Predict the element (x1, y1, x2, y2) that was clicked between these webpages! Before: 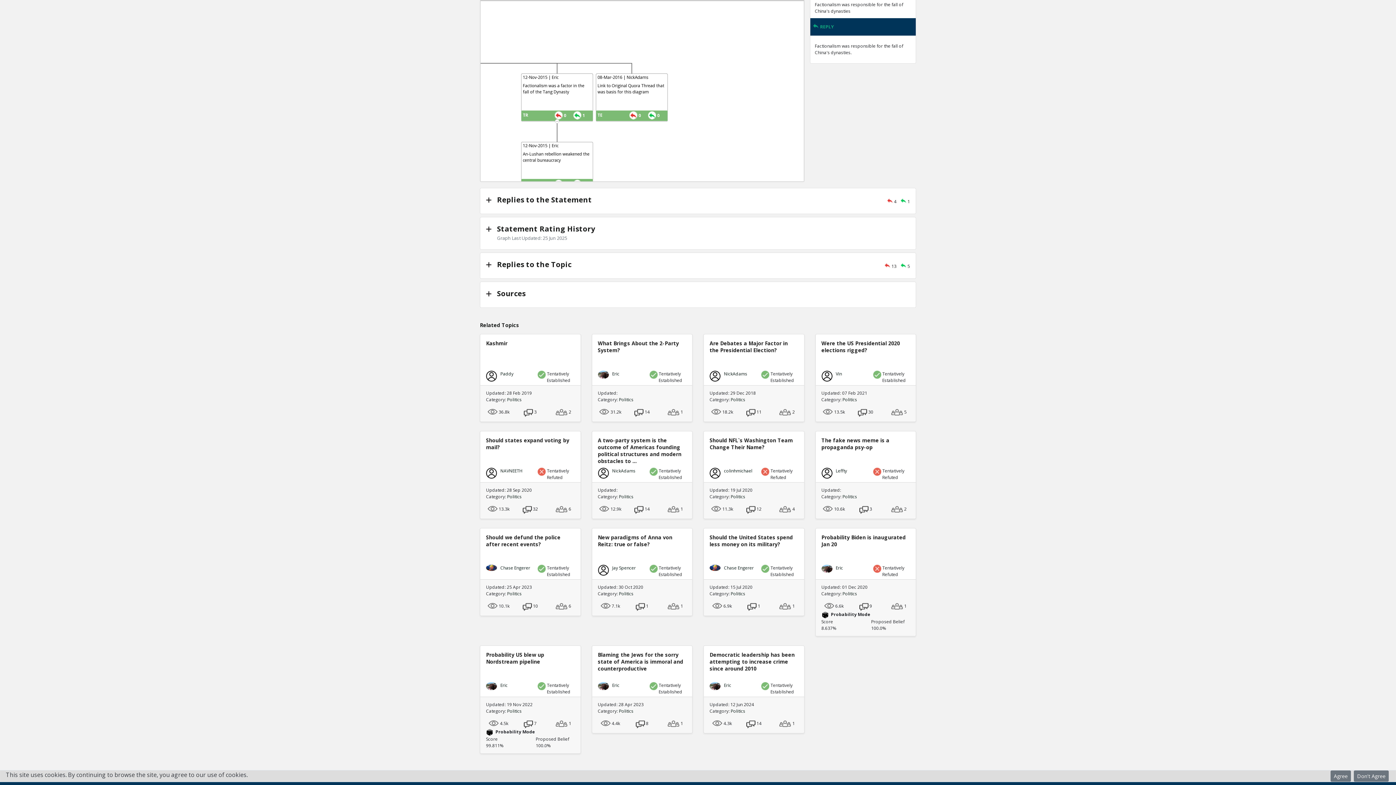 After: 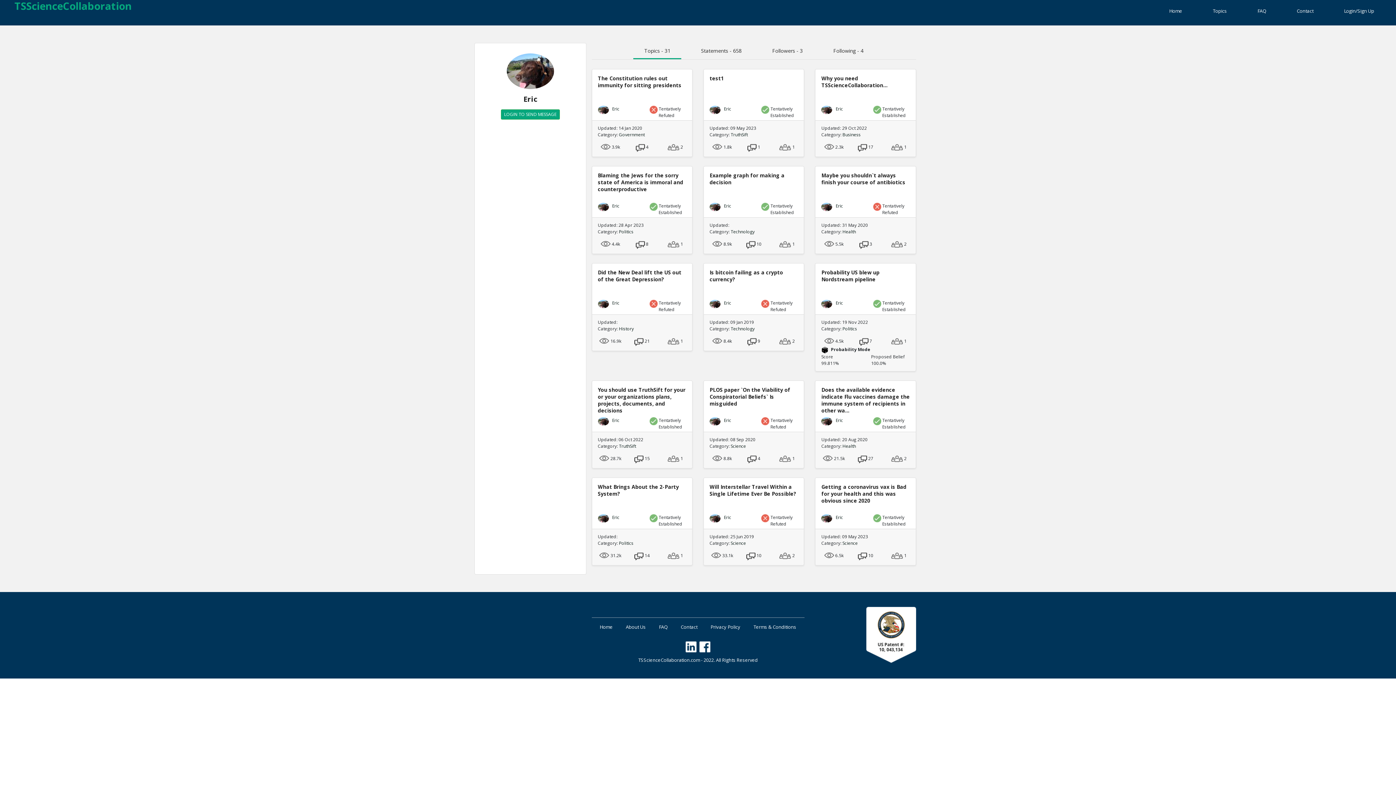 Action: bbox: (724, 682, 731, 688) label: Eric